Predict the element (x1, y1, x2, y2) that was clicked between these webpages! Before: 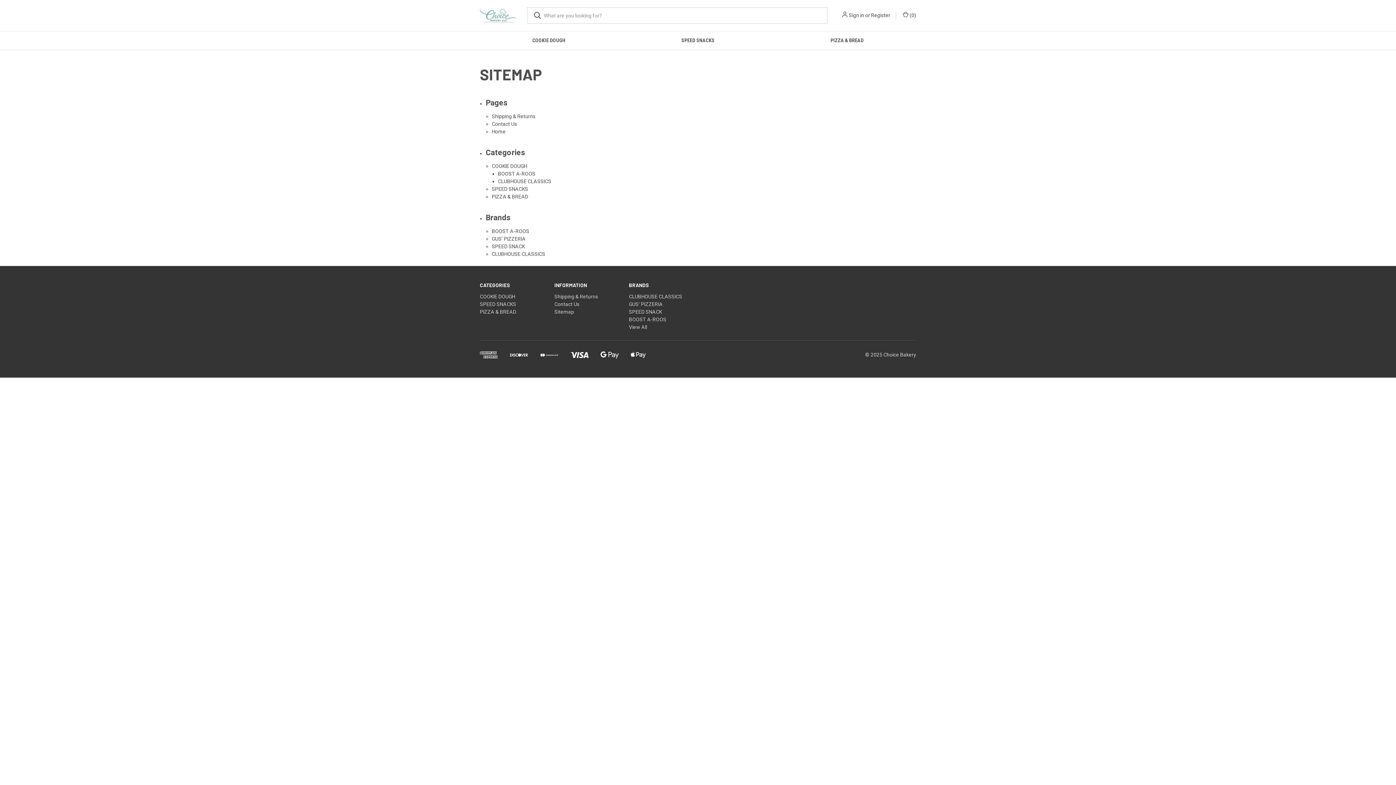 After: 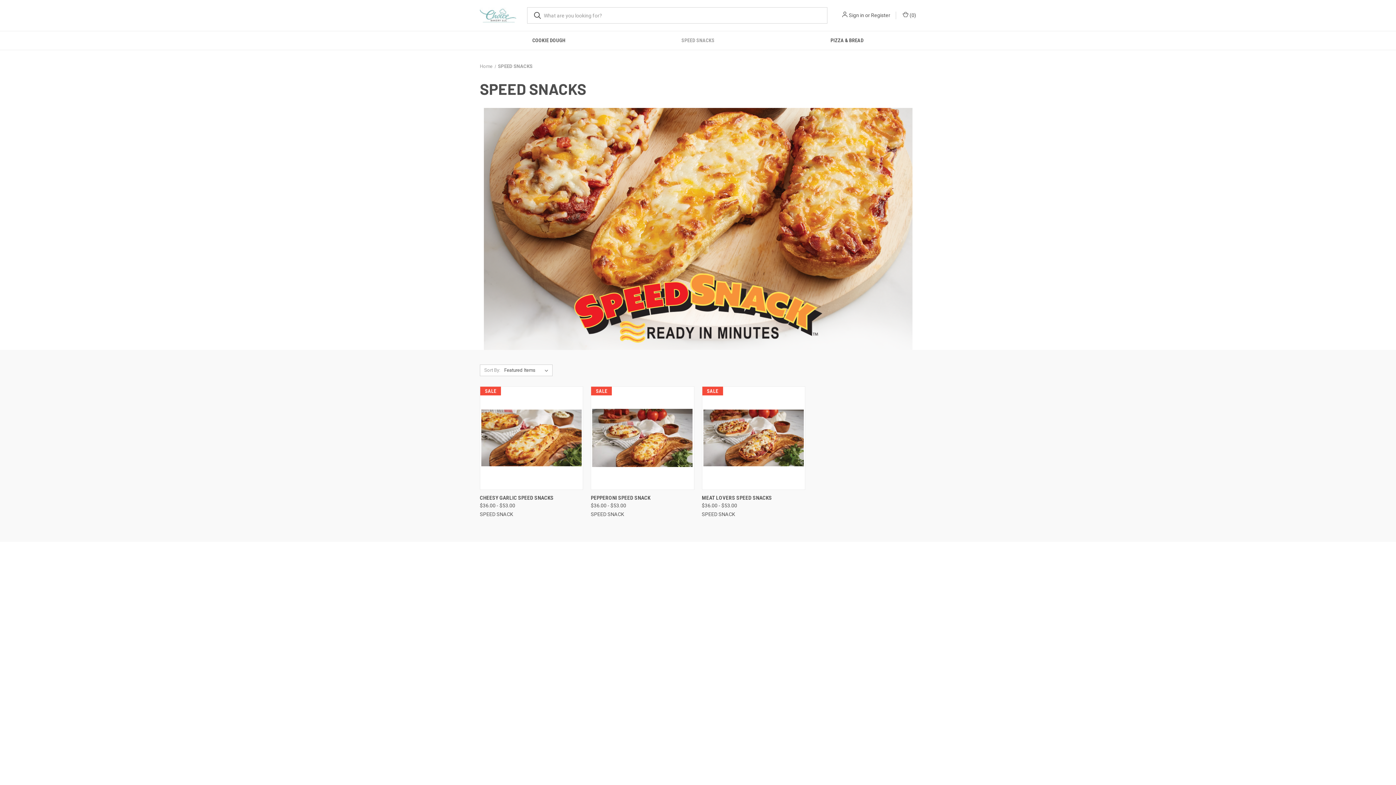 Action: bbox: (491, 186, 528, 191) label: SPEED SNACKS